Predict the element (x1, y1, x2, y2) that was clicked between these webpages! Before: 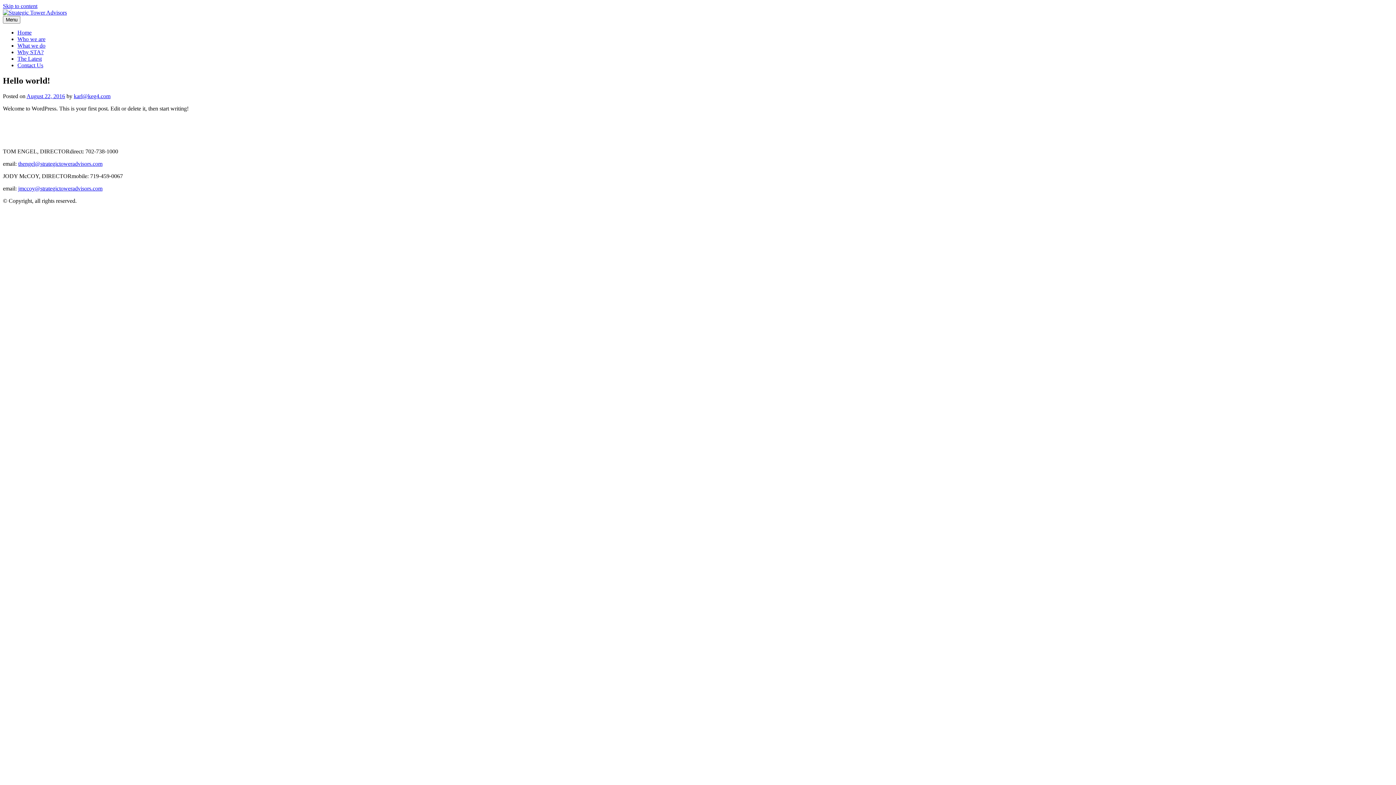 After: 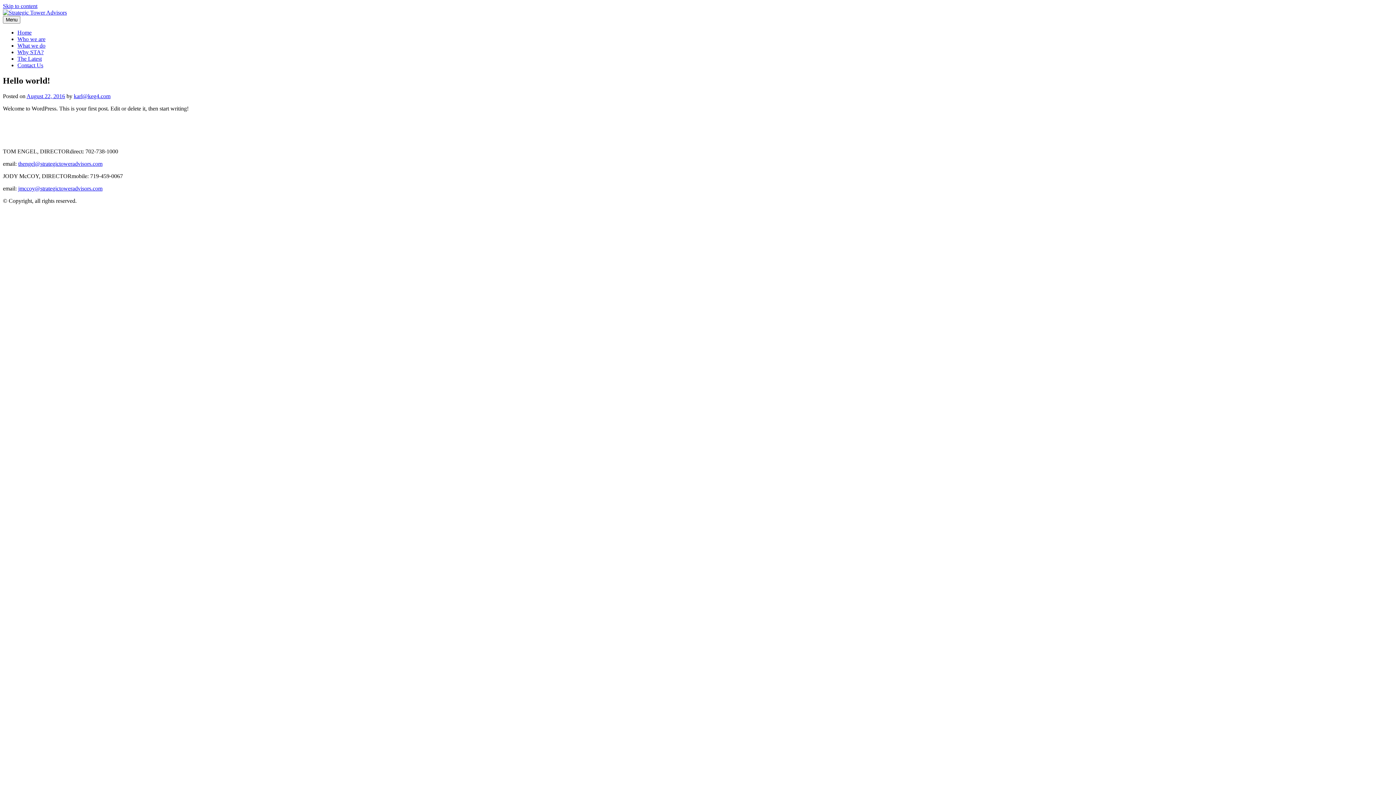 Action: label: thengel@strategictoweradvisors.com bbox: (18, 160, 102, 166)